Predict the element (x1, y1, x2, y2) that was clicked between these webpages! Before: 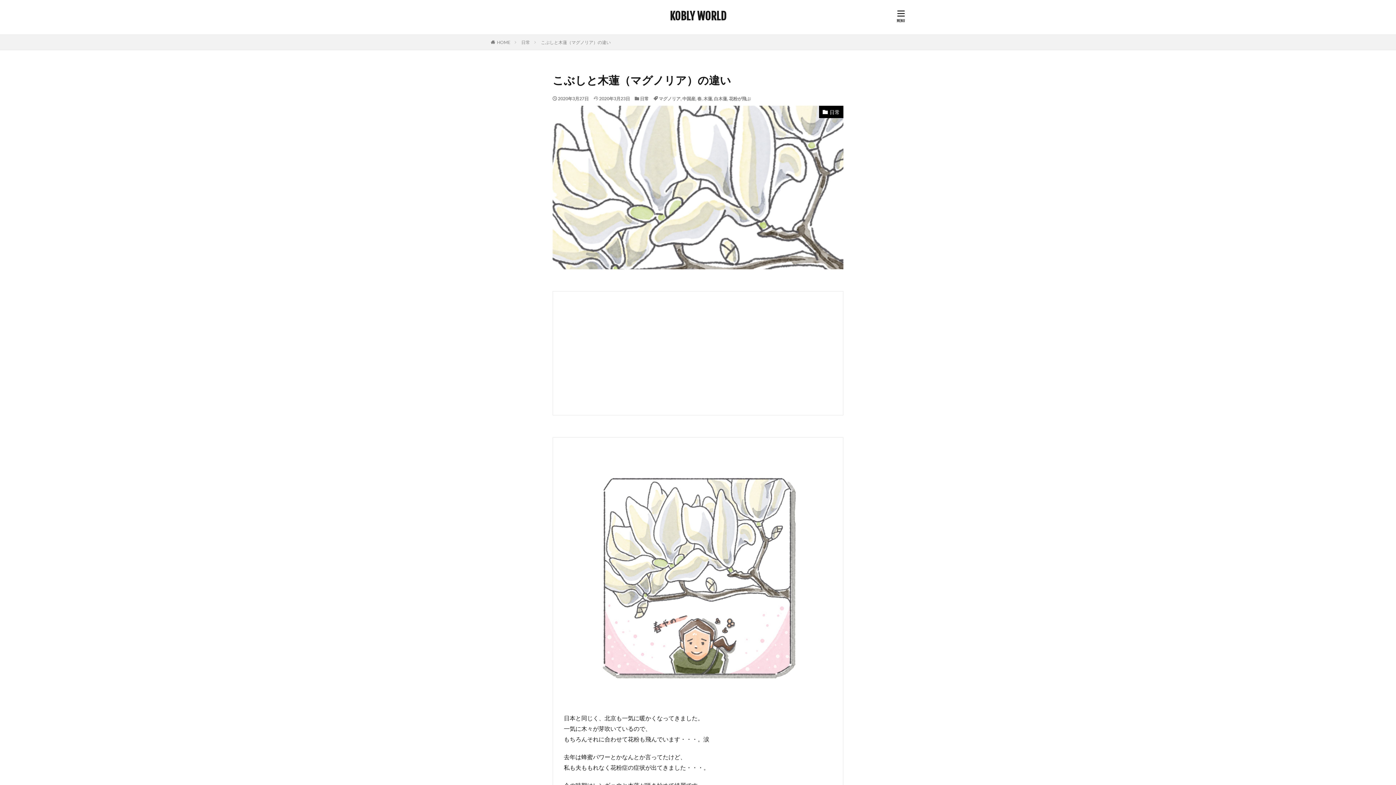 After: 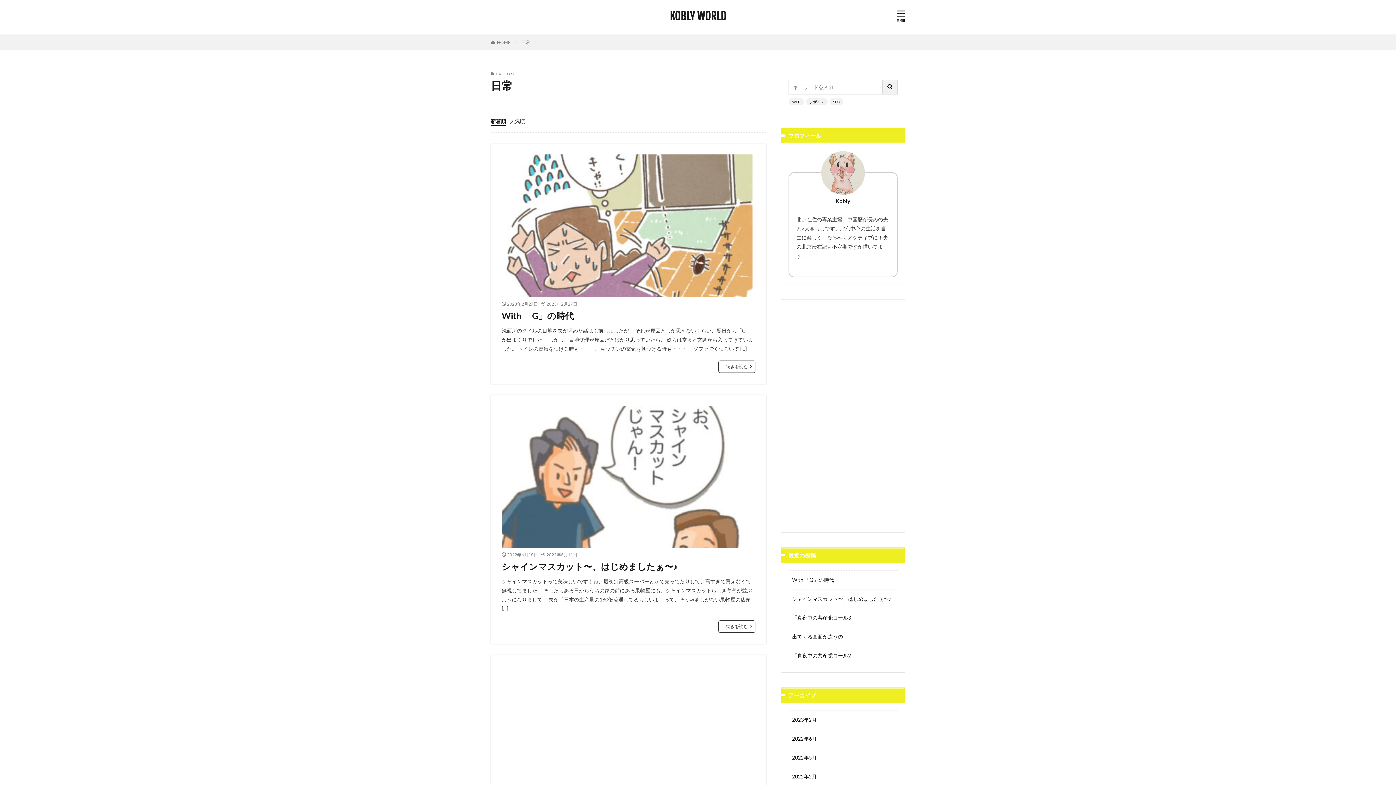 Action: bbox: (521, 39, 530, 45) label: 日常